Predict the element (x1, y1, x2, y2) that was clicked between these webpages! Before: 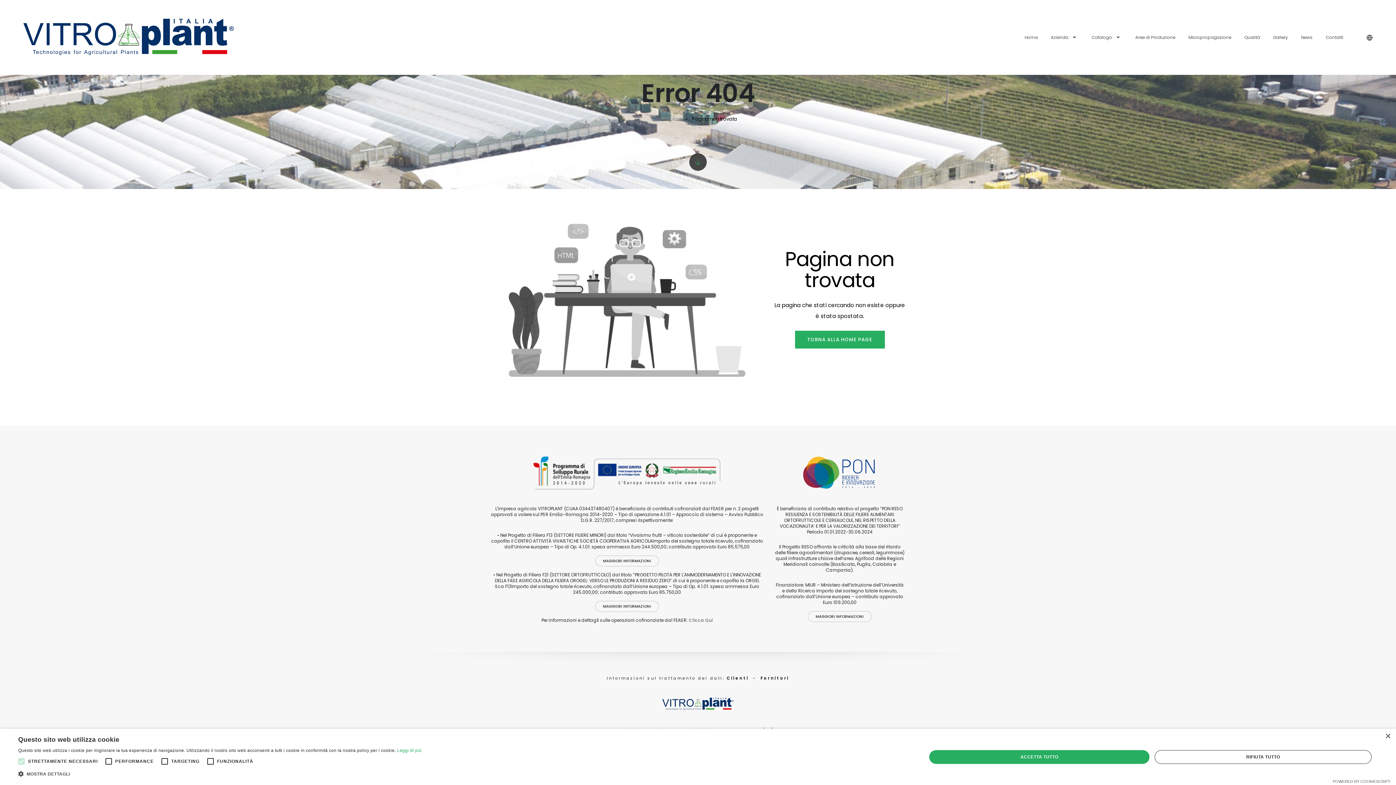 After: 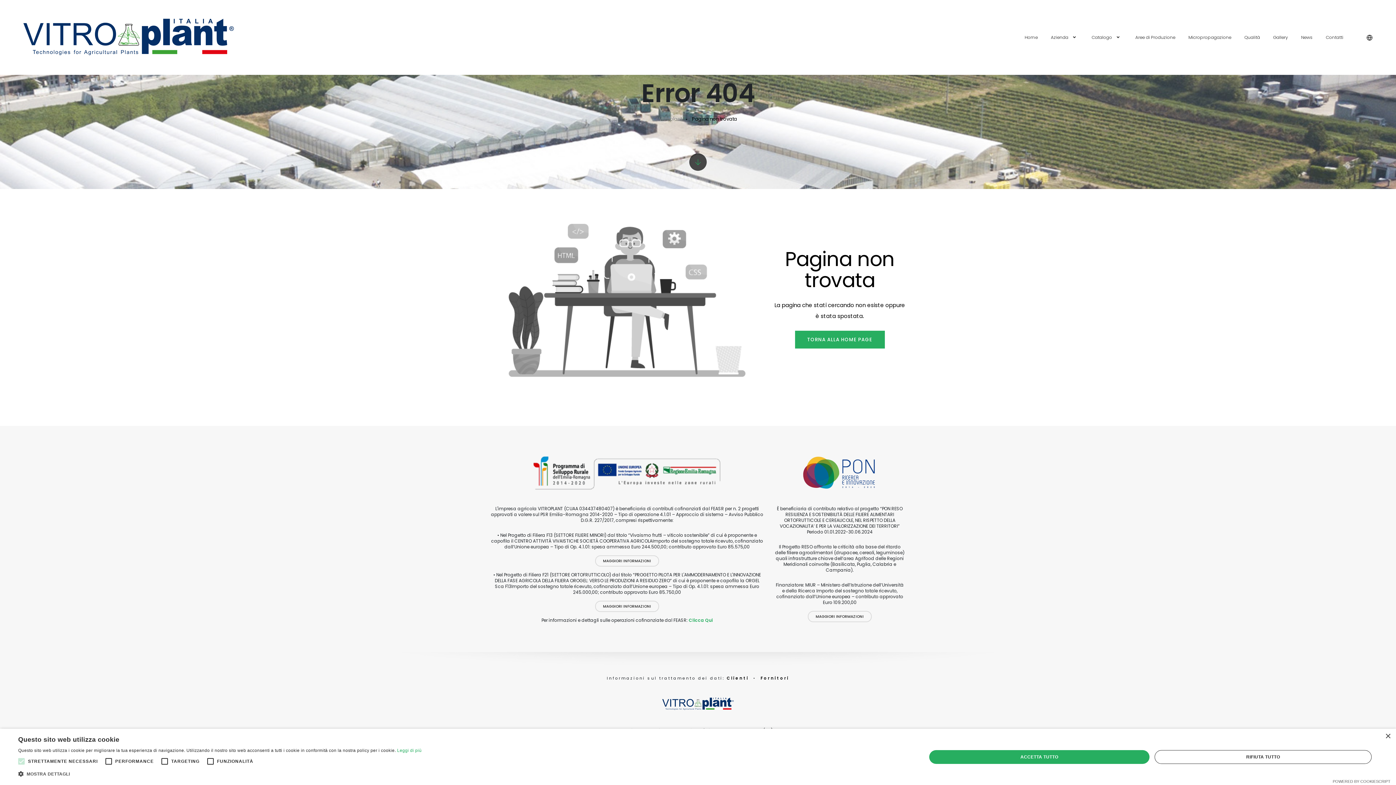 Action: bbox: (688, 617, 712, 623) label: Clicca Qui